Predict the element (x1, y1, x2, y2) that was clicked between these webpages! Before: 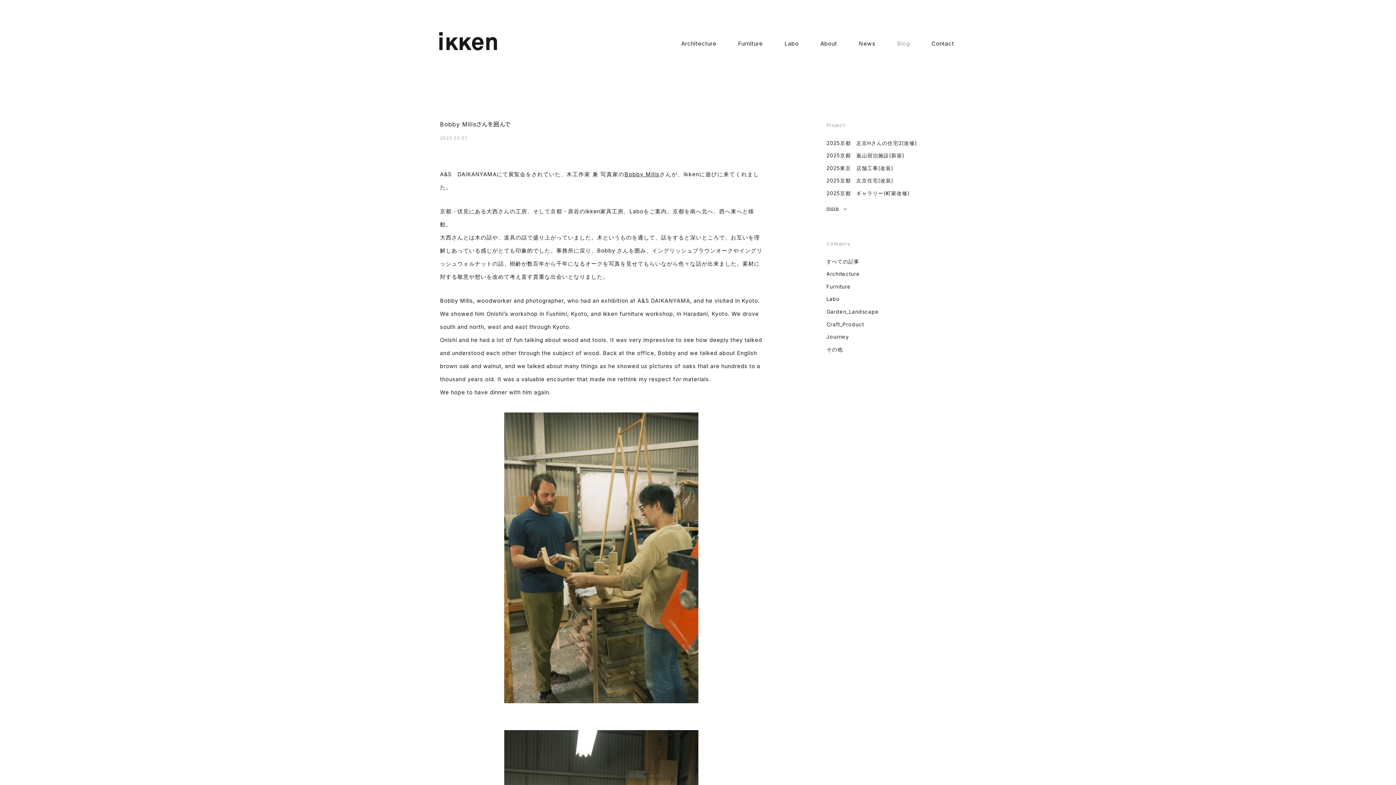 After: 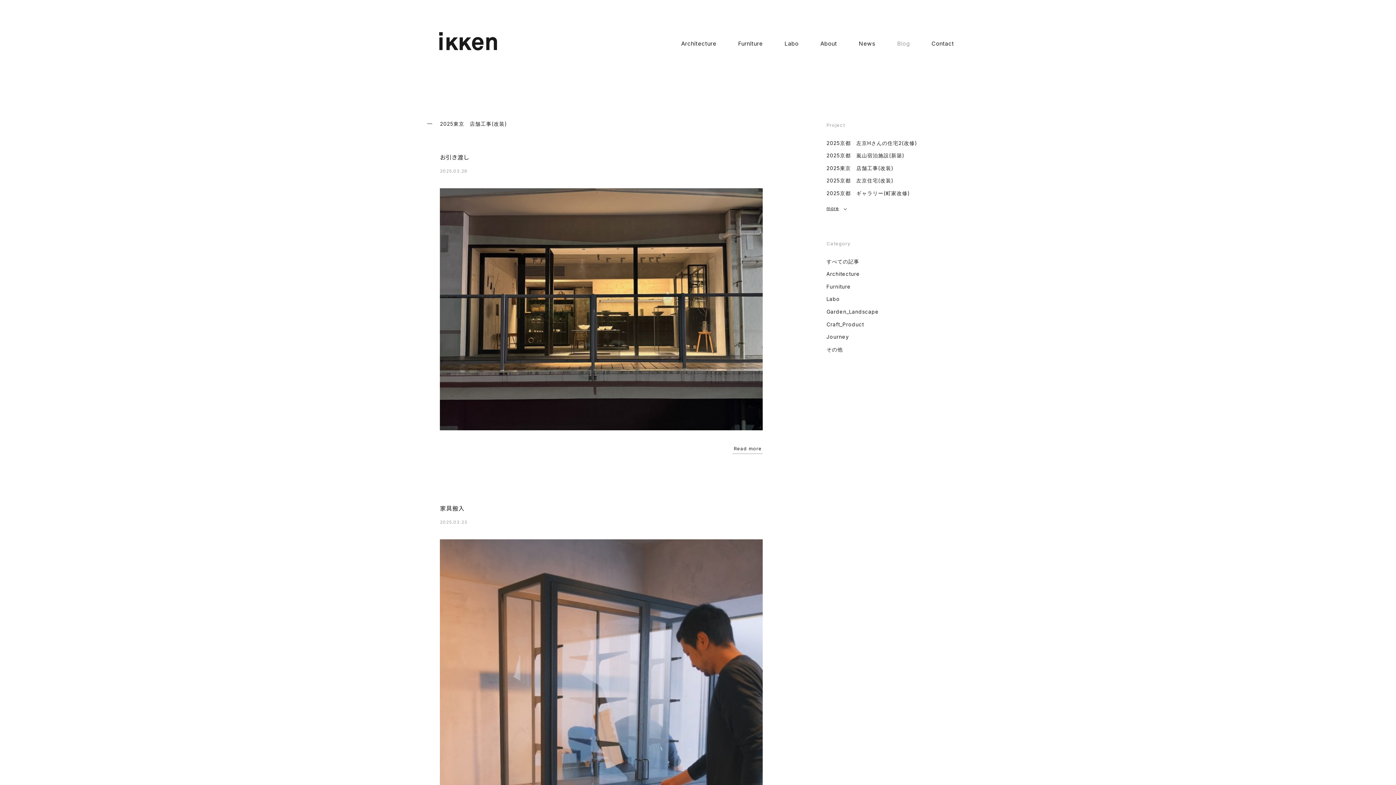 Action: label: 2025東京　店舗工事(改装) bbox: (825, 162, 895, 173)